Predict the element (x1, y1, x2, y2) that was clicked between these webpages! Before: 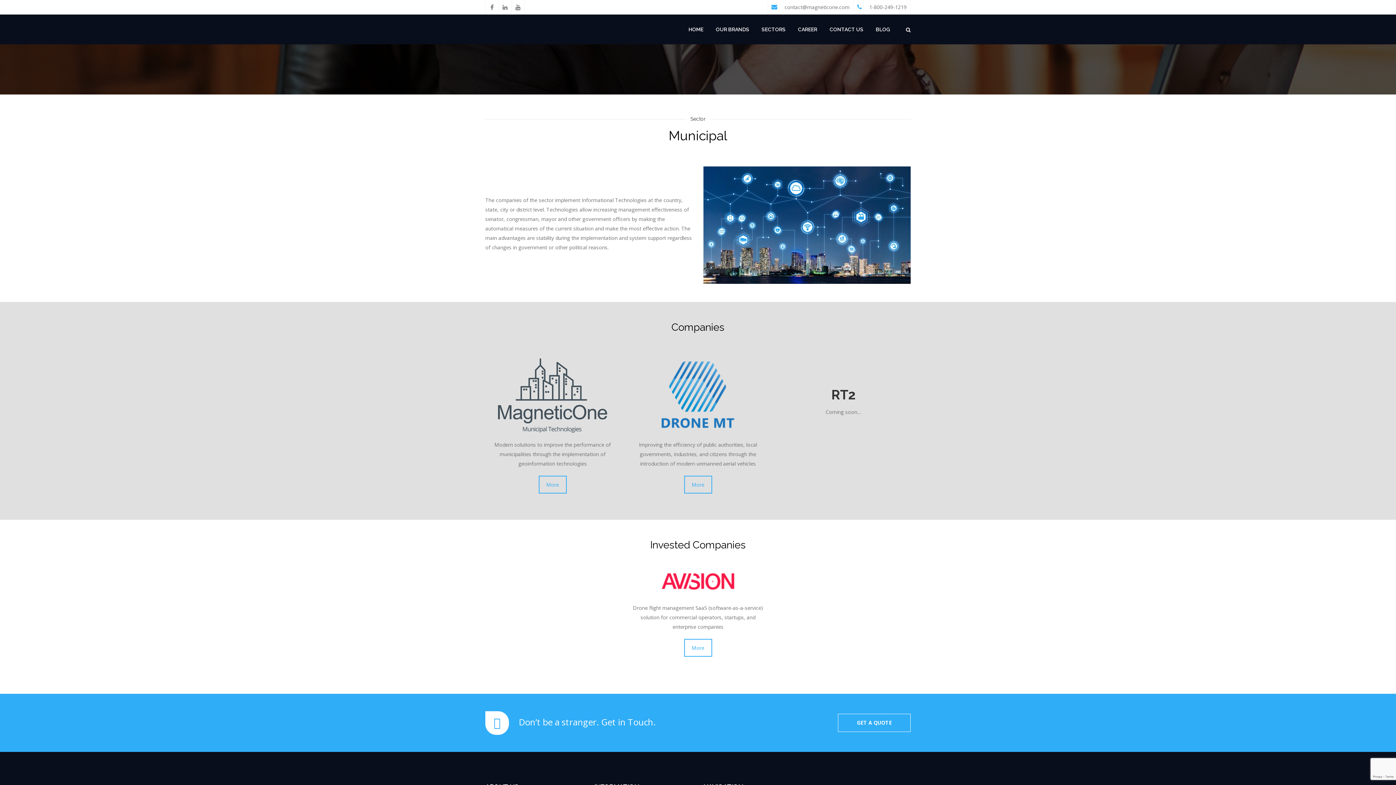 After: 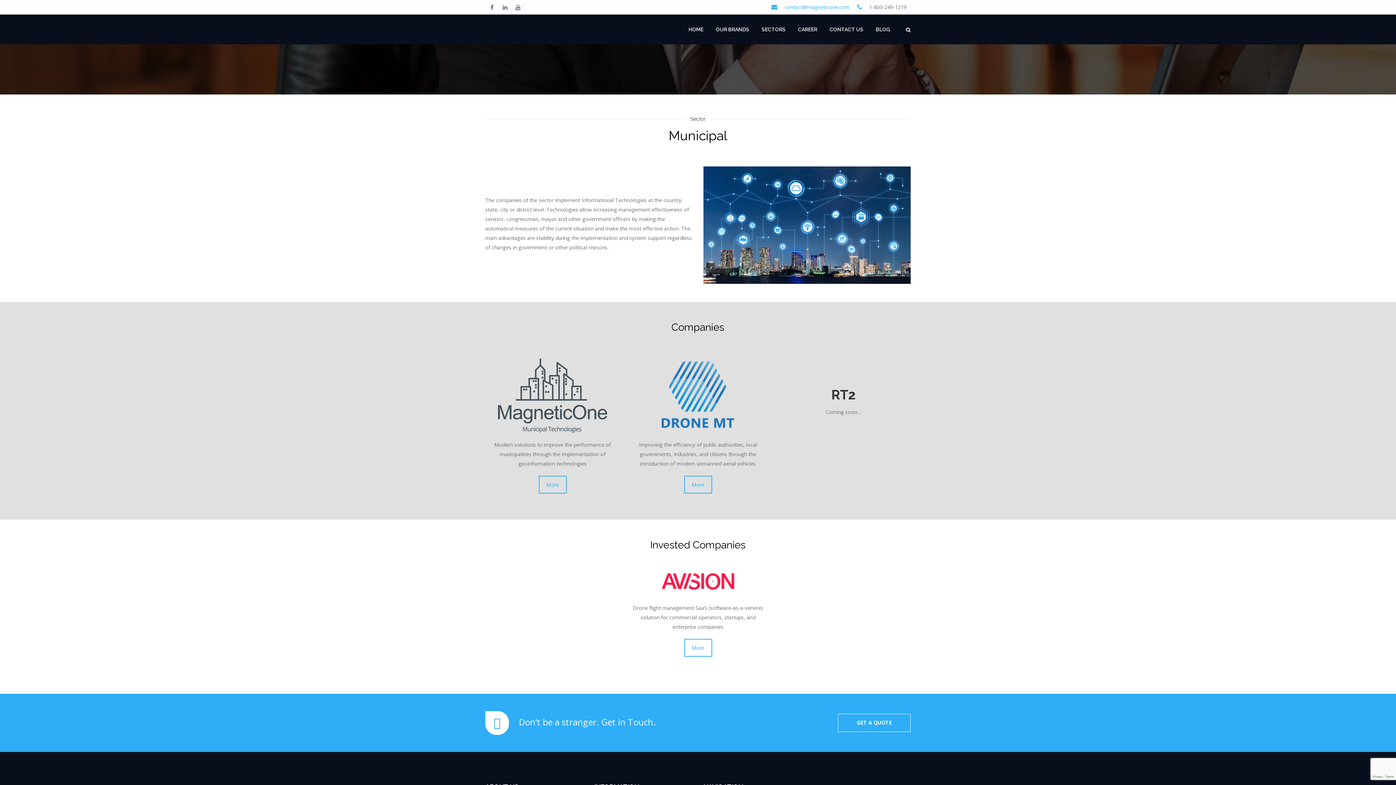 Action: label:  contact@magneticone.com bbox: (771, 0, 849, 14)